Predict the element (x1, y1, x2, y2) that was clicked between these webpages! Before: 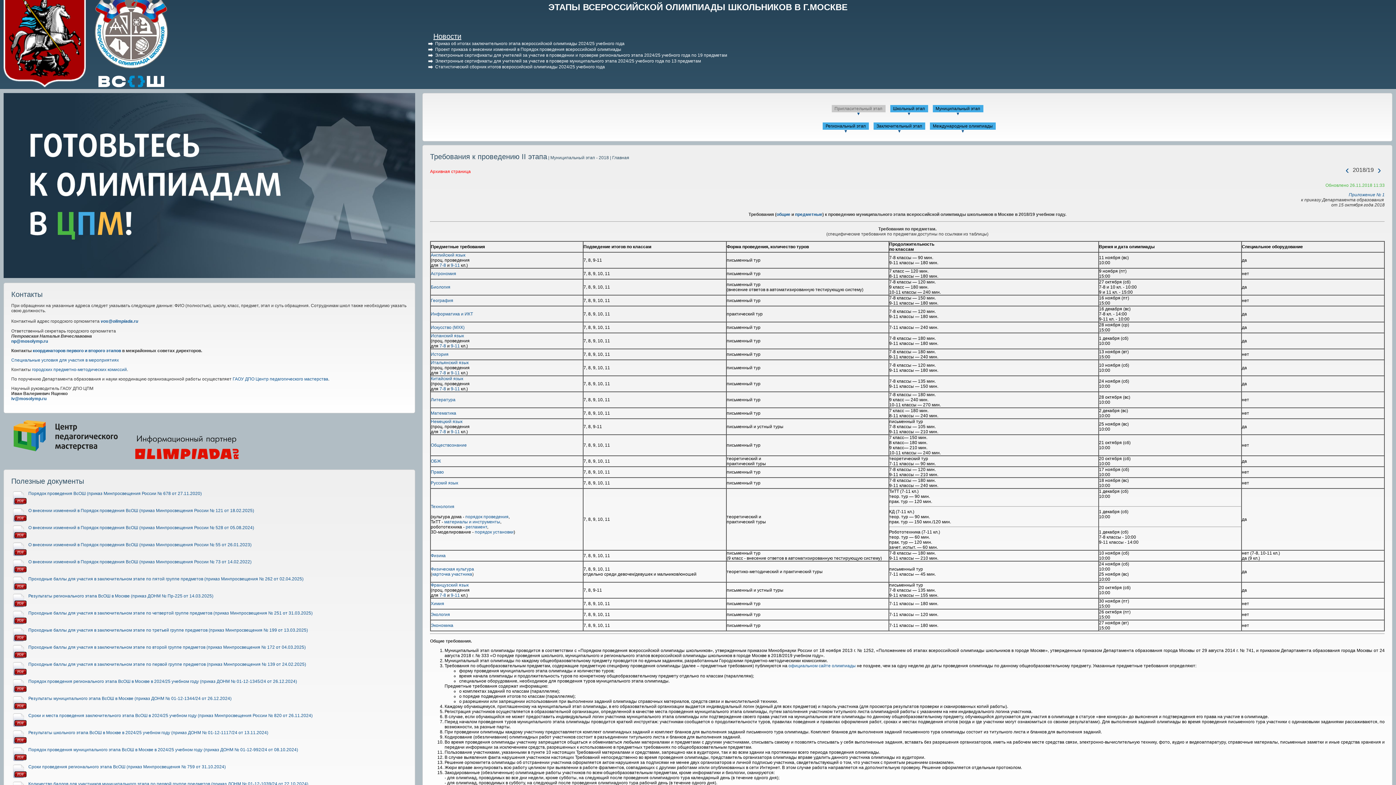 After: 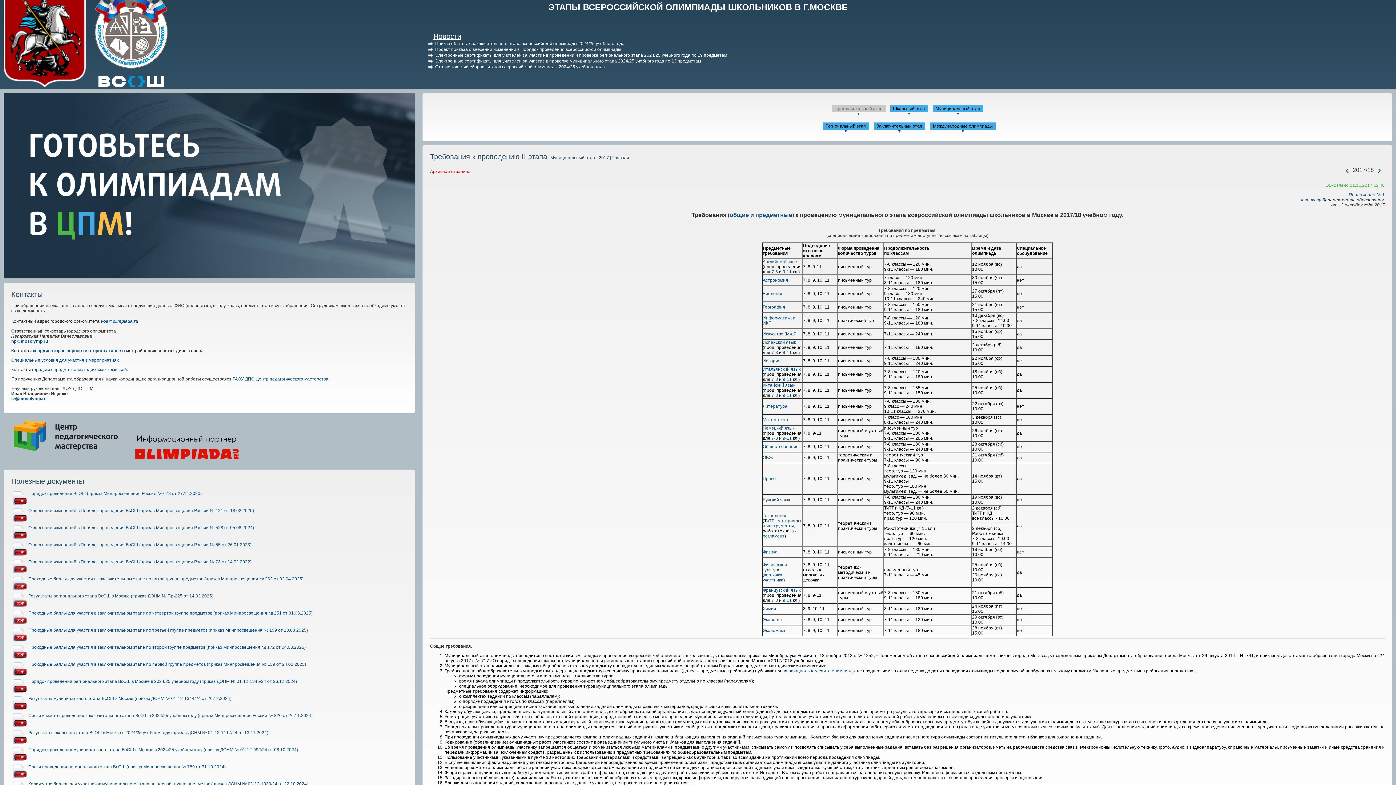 Action: bbox: (788, 663, 857, 668) label: официальном сайте олимпиады 